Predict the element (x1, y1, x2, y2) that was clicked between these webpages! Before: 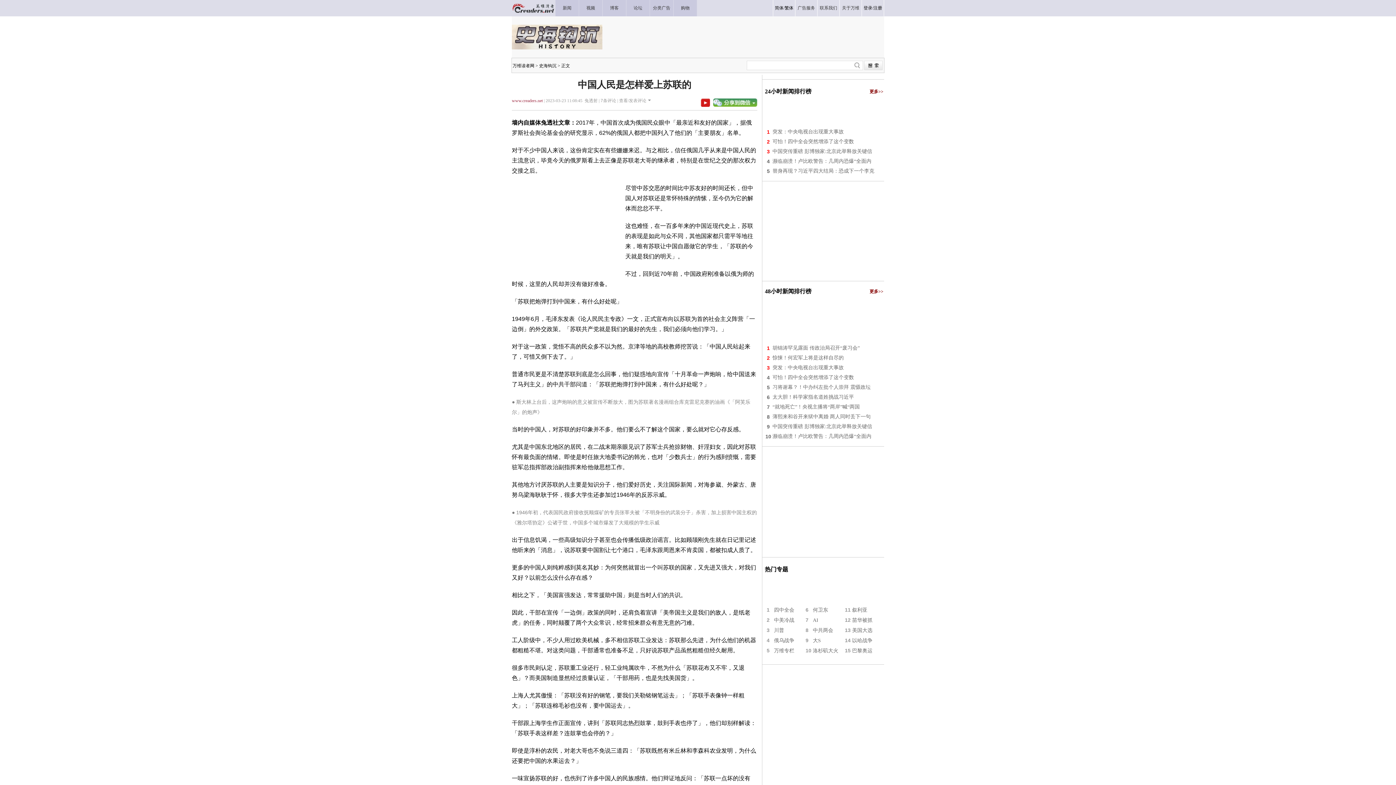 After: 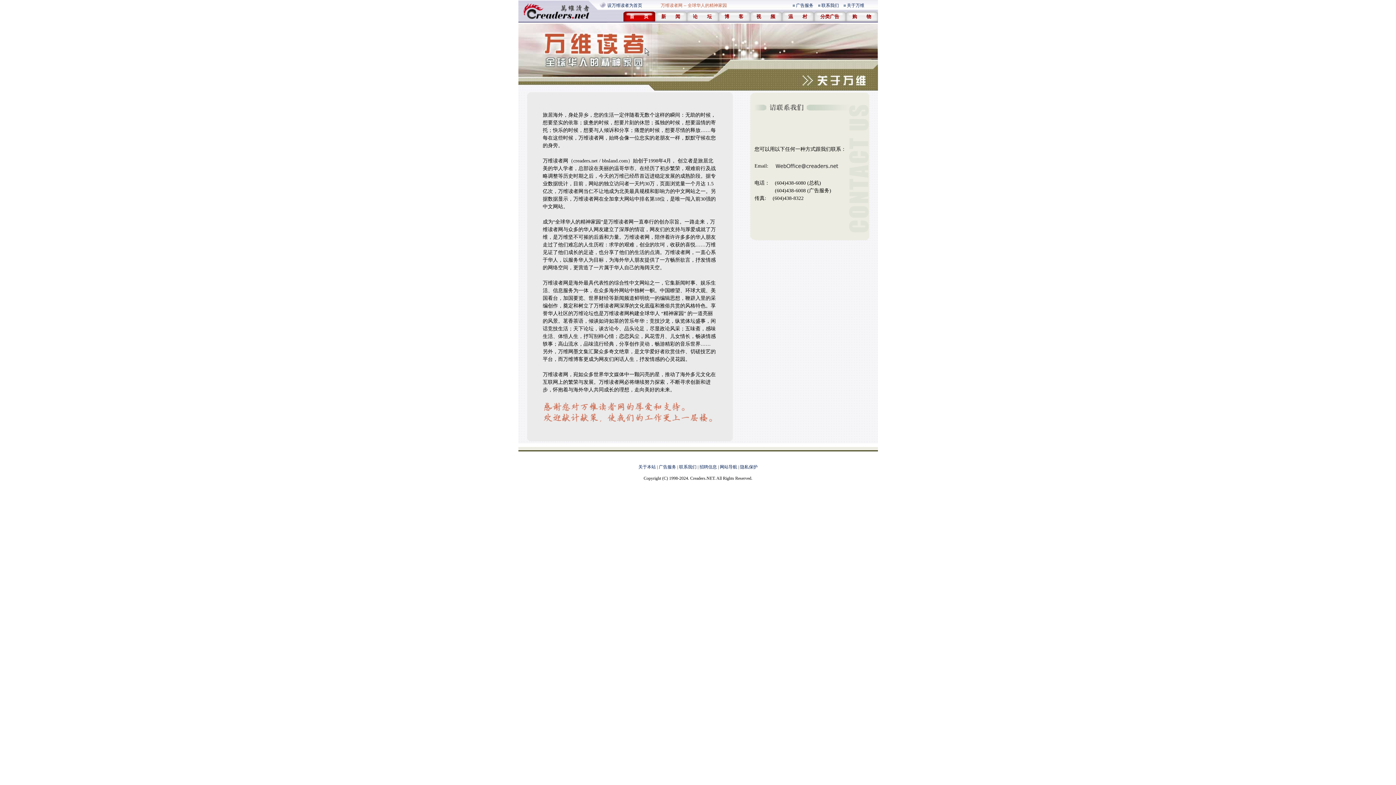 Action: bbox: (842, 5, 859, 10) label: 关于万维